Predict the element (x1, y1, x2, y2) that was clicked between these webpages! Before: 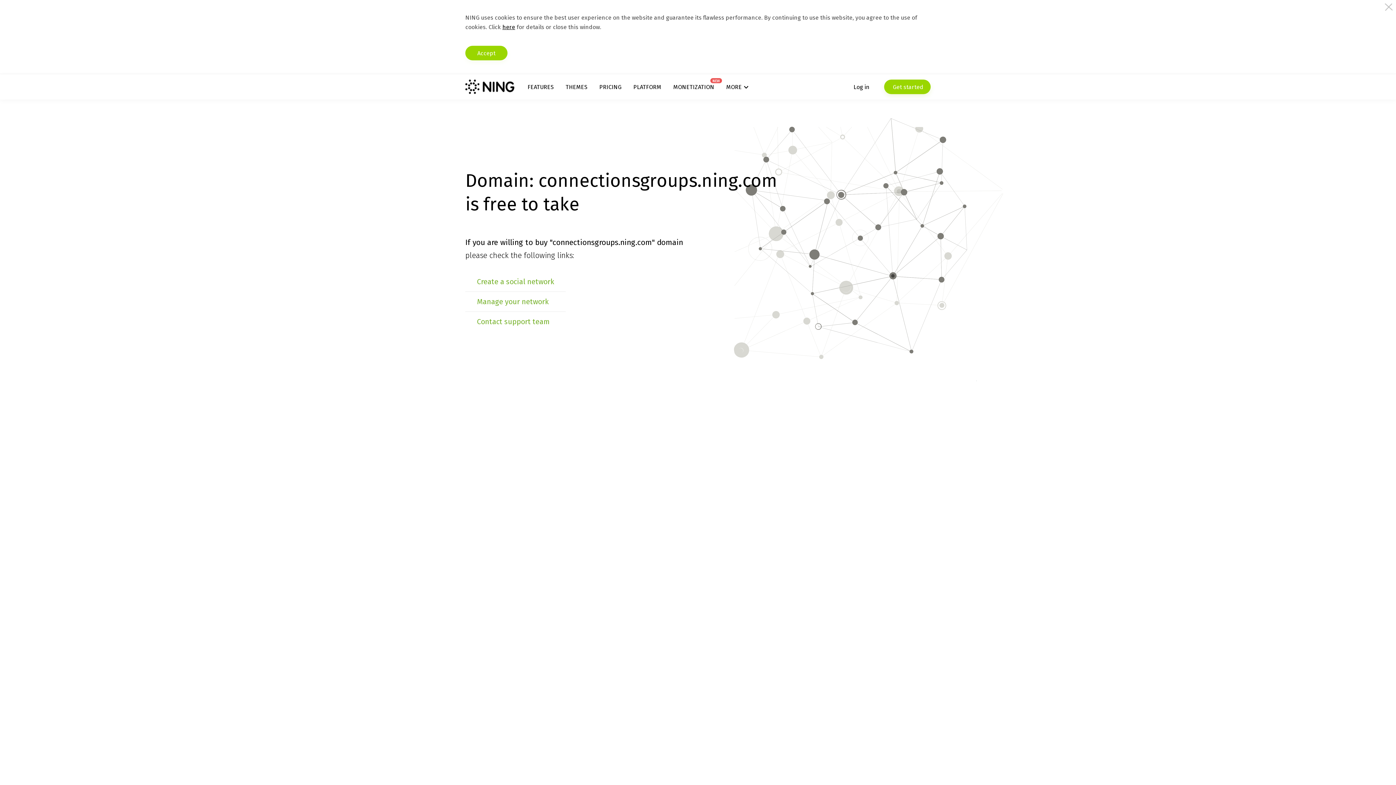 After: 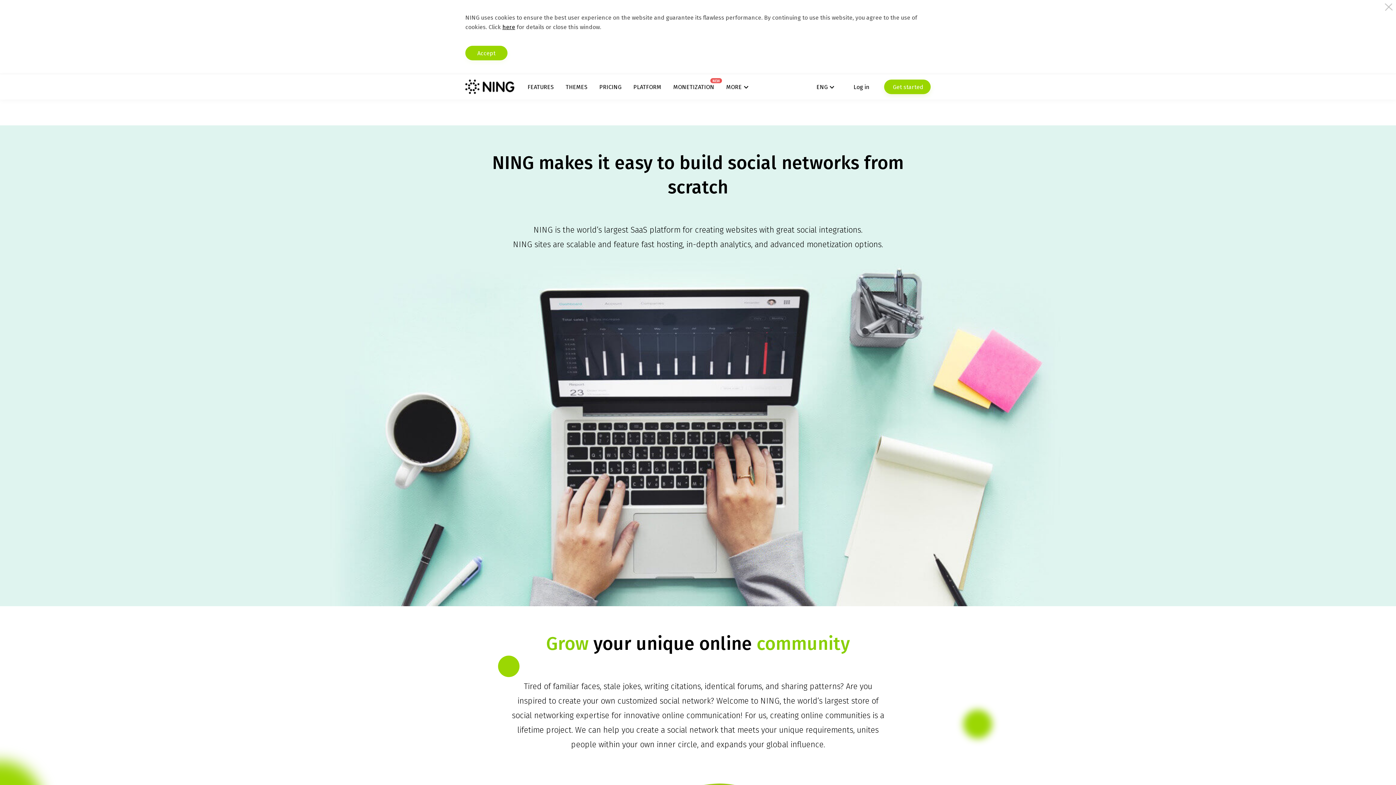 Action: label: PLATFORM bbox: (633, 83, 661, 90)